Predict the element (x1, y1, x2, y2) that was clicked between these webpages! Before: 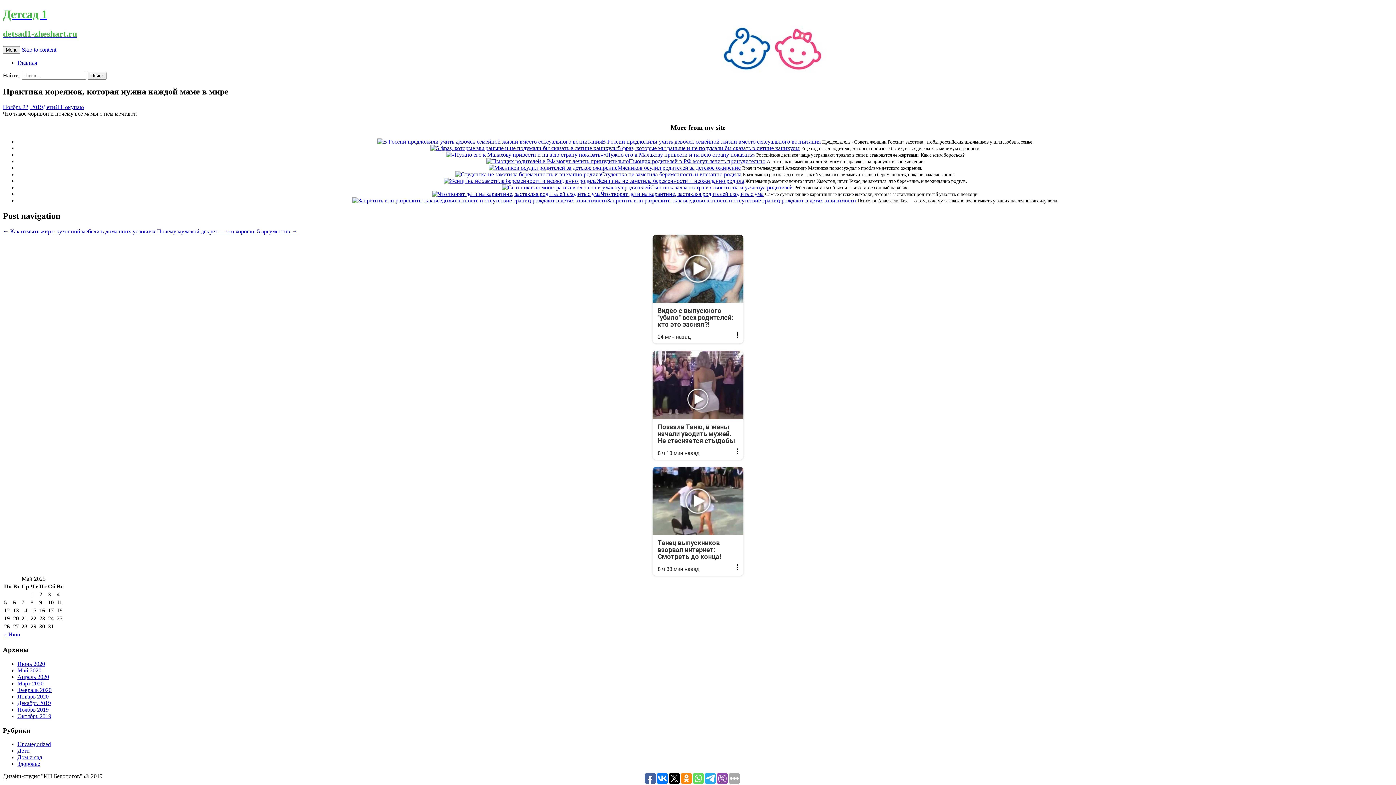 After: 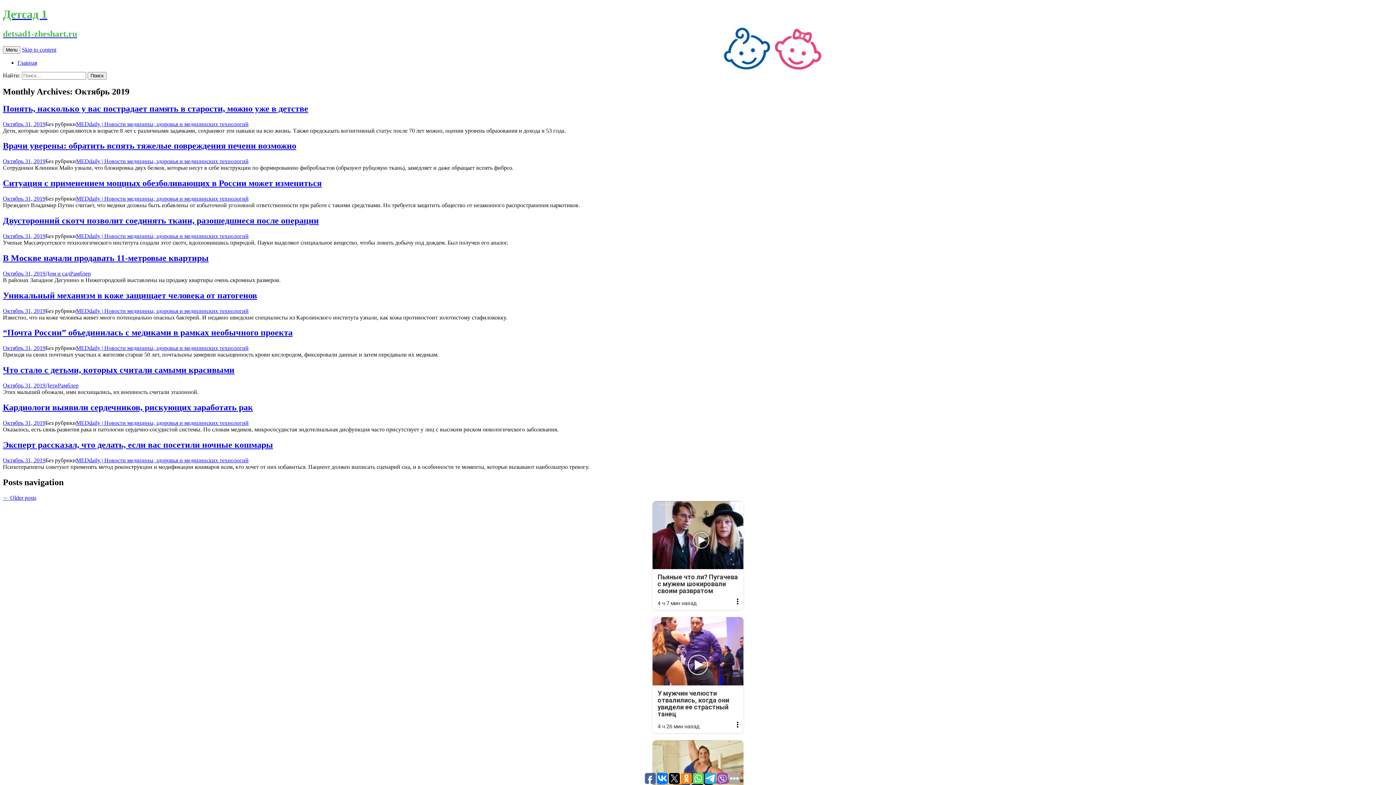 Action: bbox: (17, 713, 51, 719) label: Октябрь 2019